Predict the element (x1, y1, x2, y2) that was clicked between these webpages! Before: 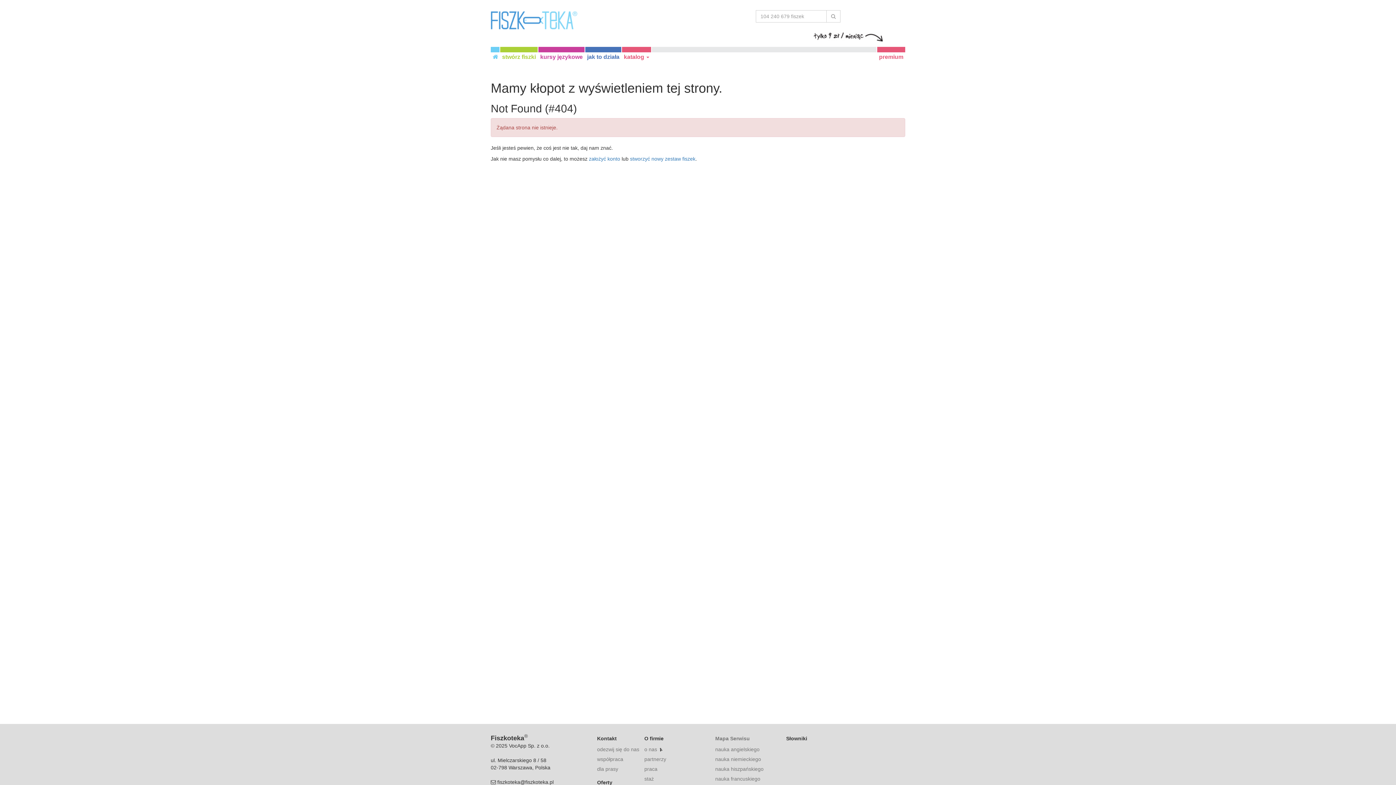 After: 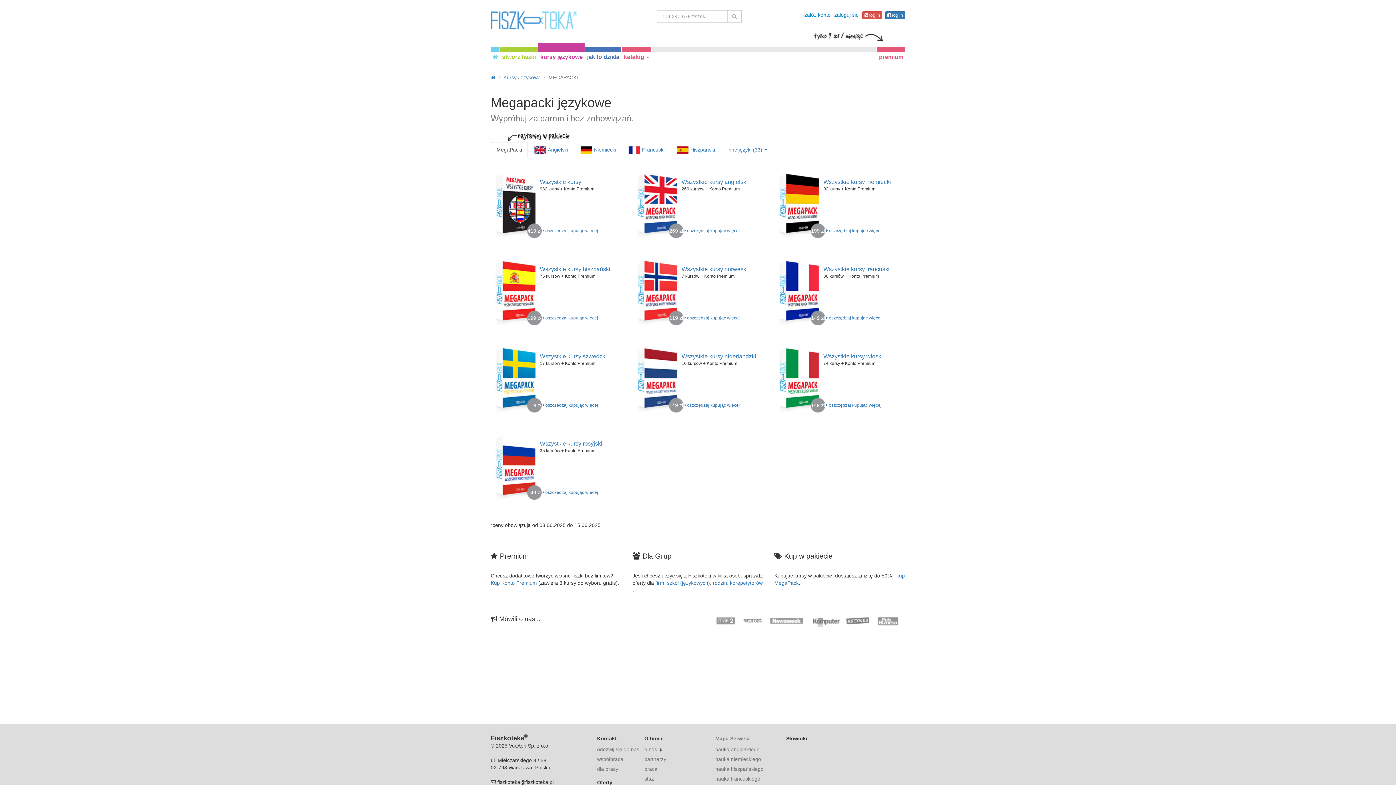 Action: bbox: (538, 46, 584, 66) label: kursy językowe